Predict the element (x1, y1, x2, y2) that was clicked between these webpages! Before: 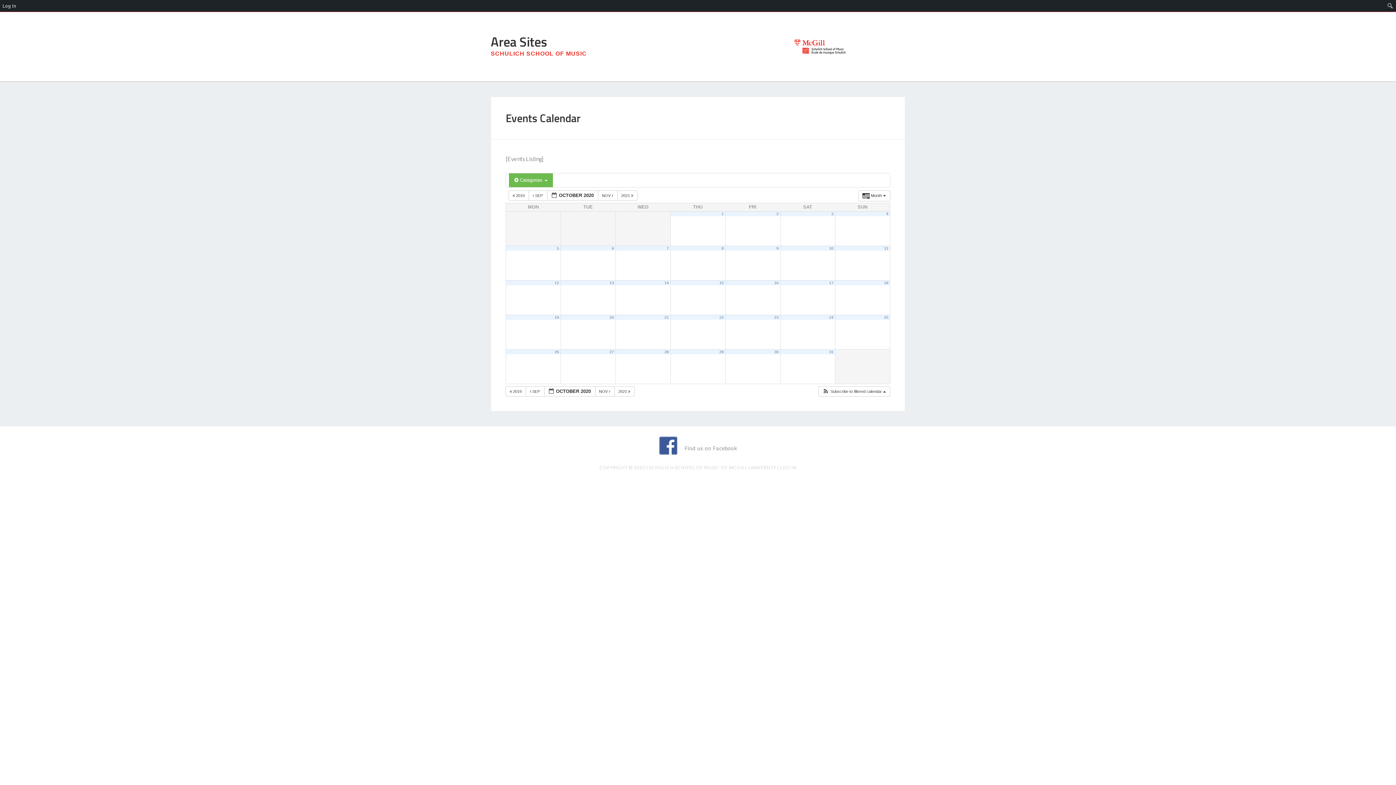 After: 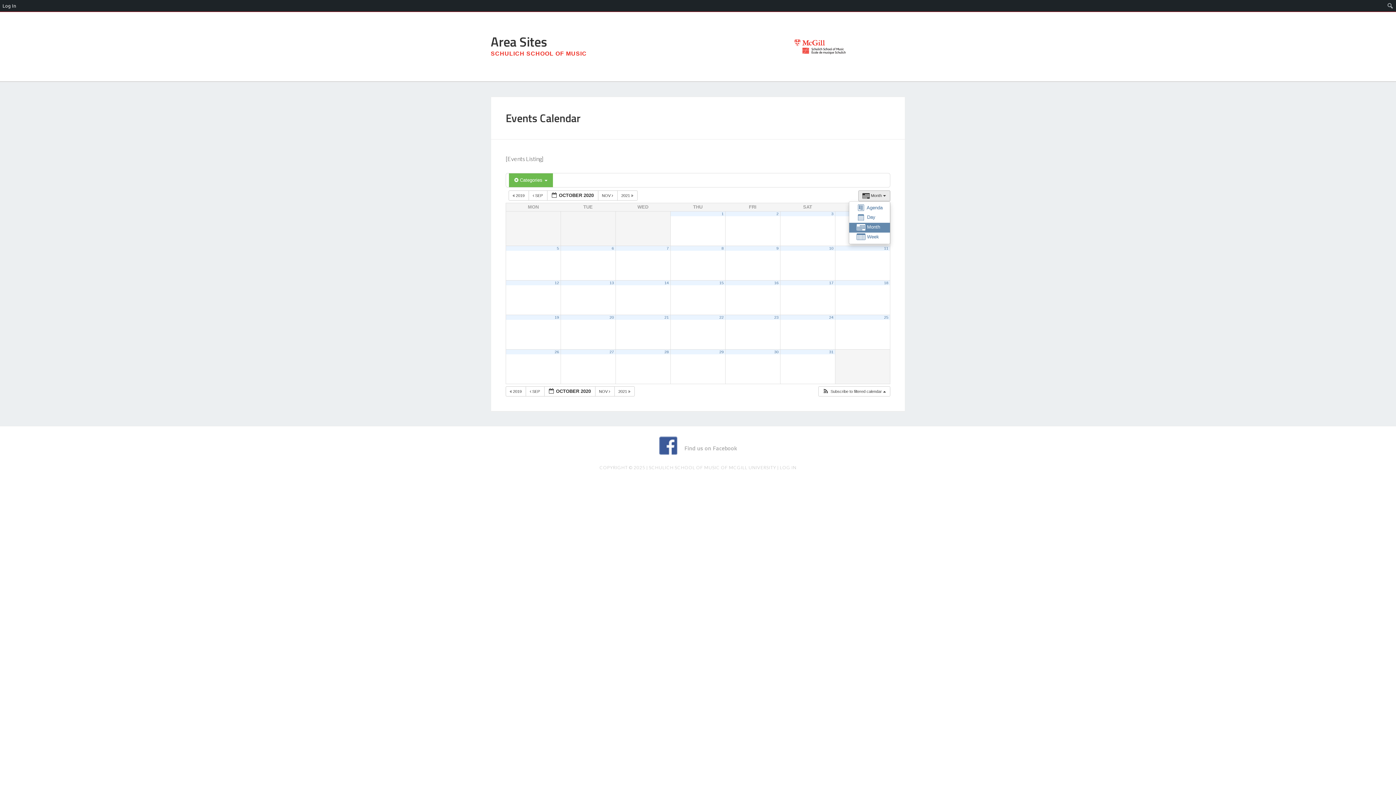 Action: label:  Month   bbox: (858, 190, 890, 201)